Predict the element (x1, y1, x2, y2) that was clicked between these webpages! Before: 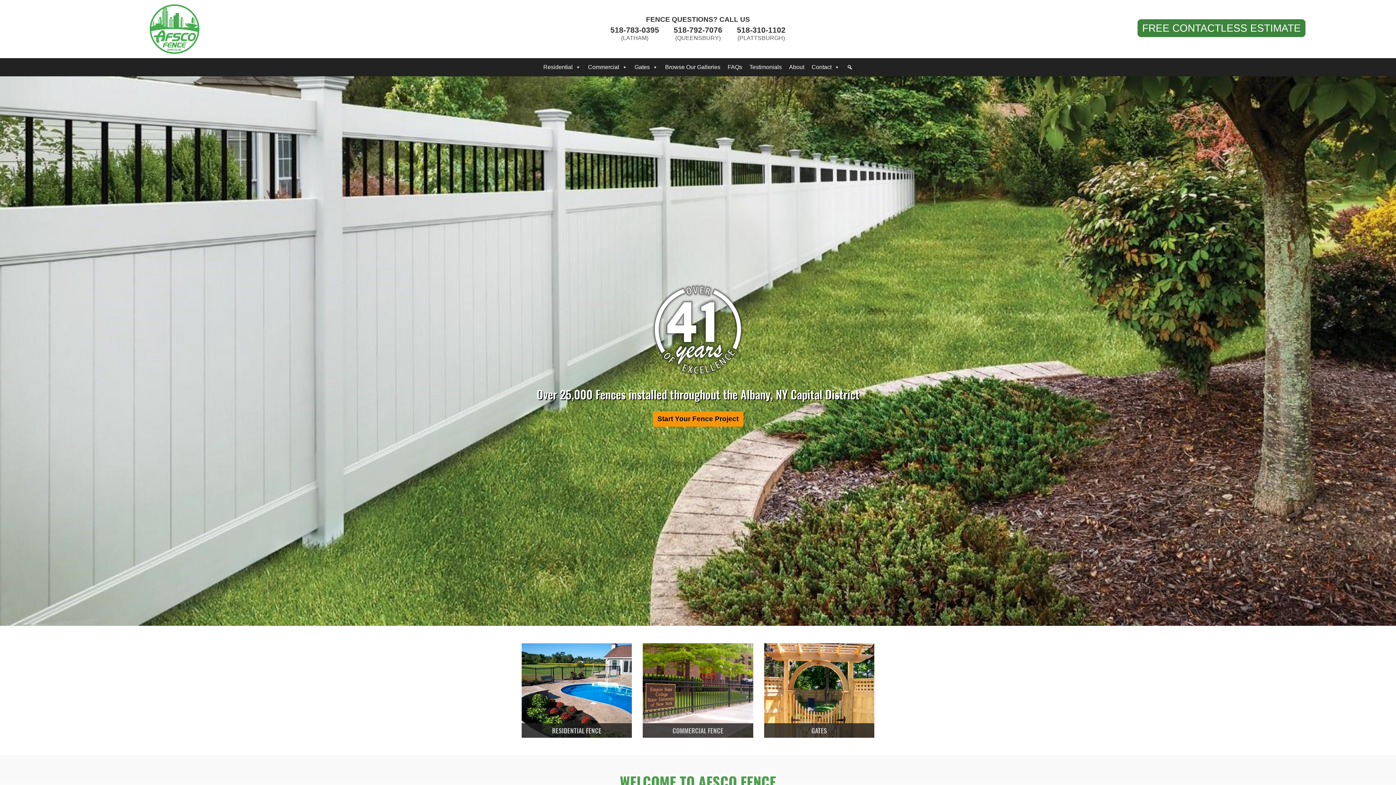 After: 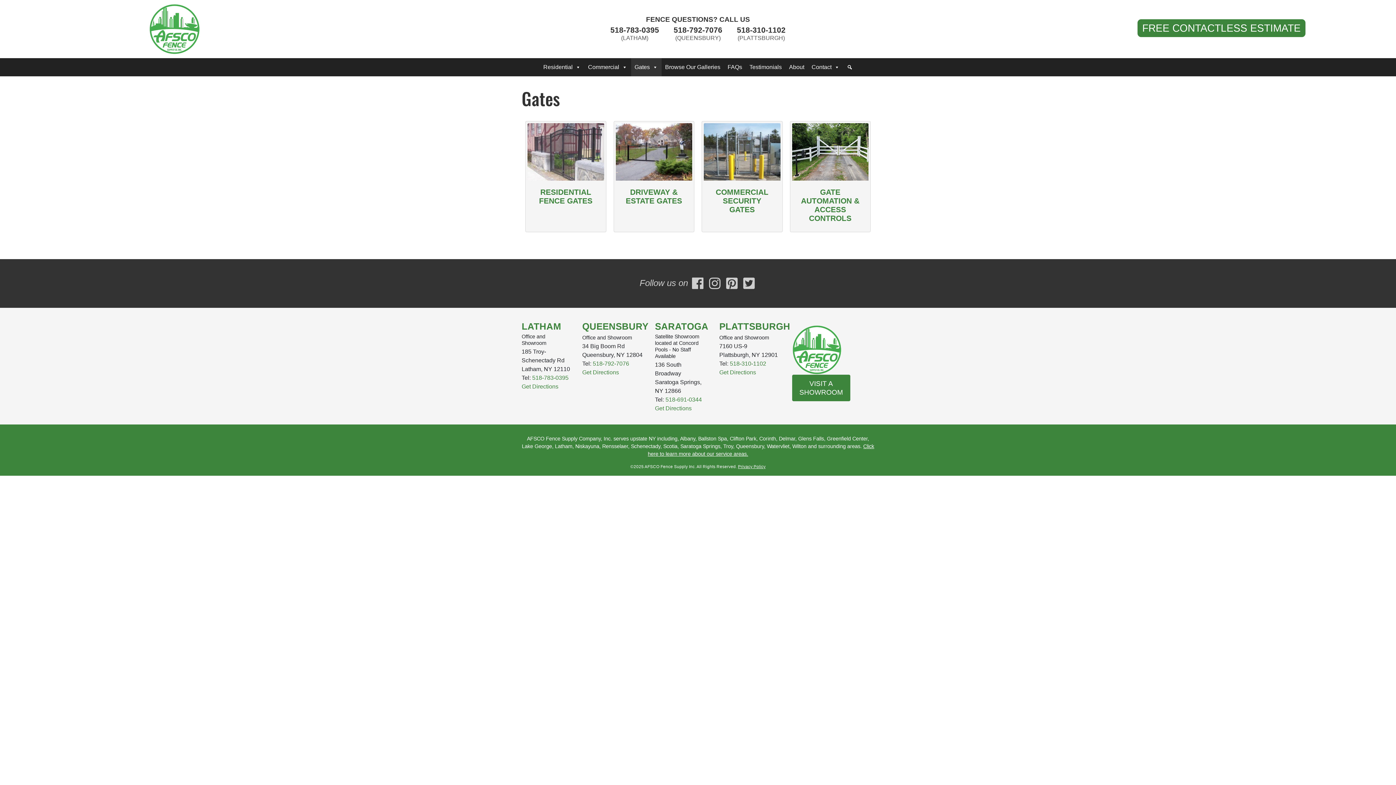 Action: bbox: (764, 643, 874, 738) label: Gates